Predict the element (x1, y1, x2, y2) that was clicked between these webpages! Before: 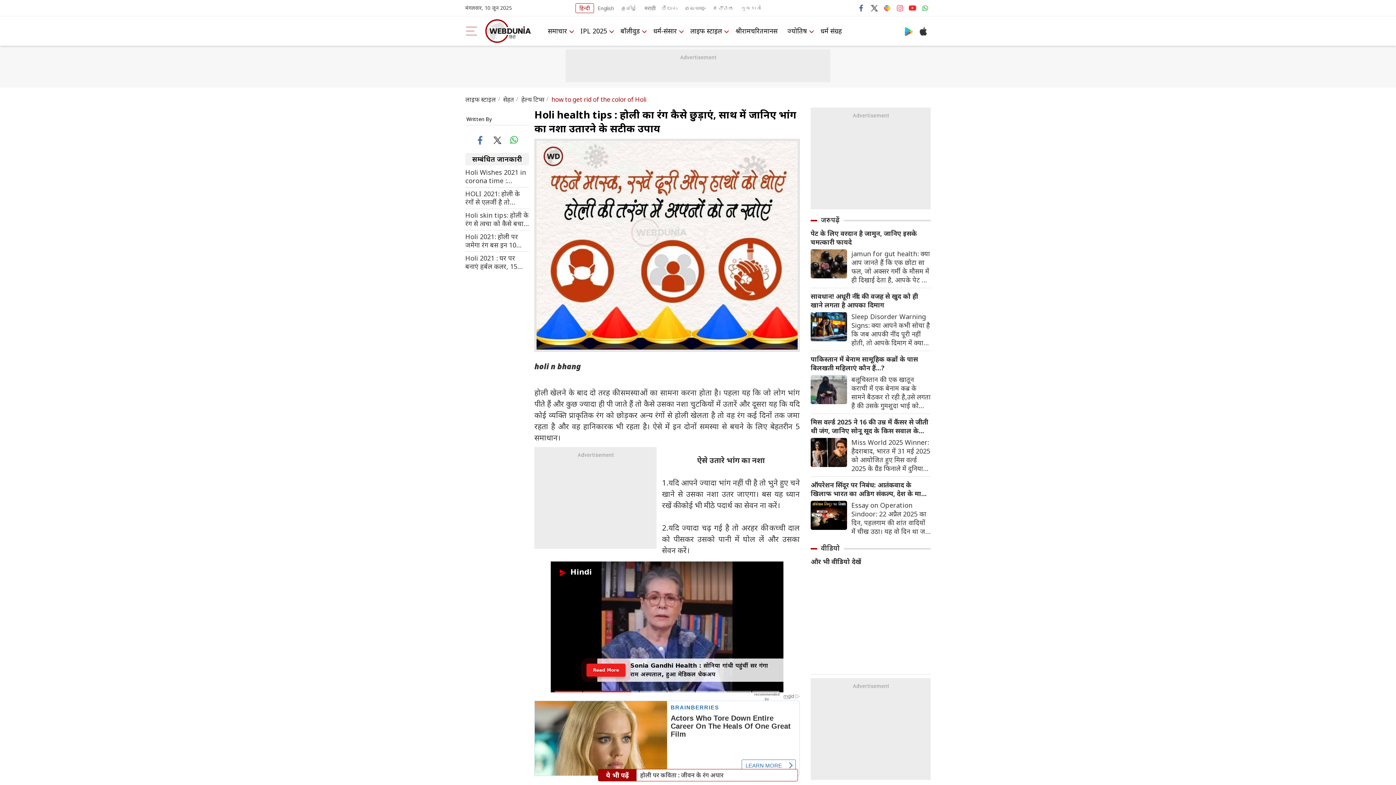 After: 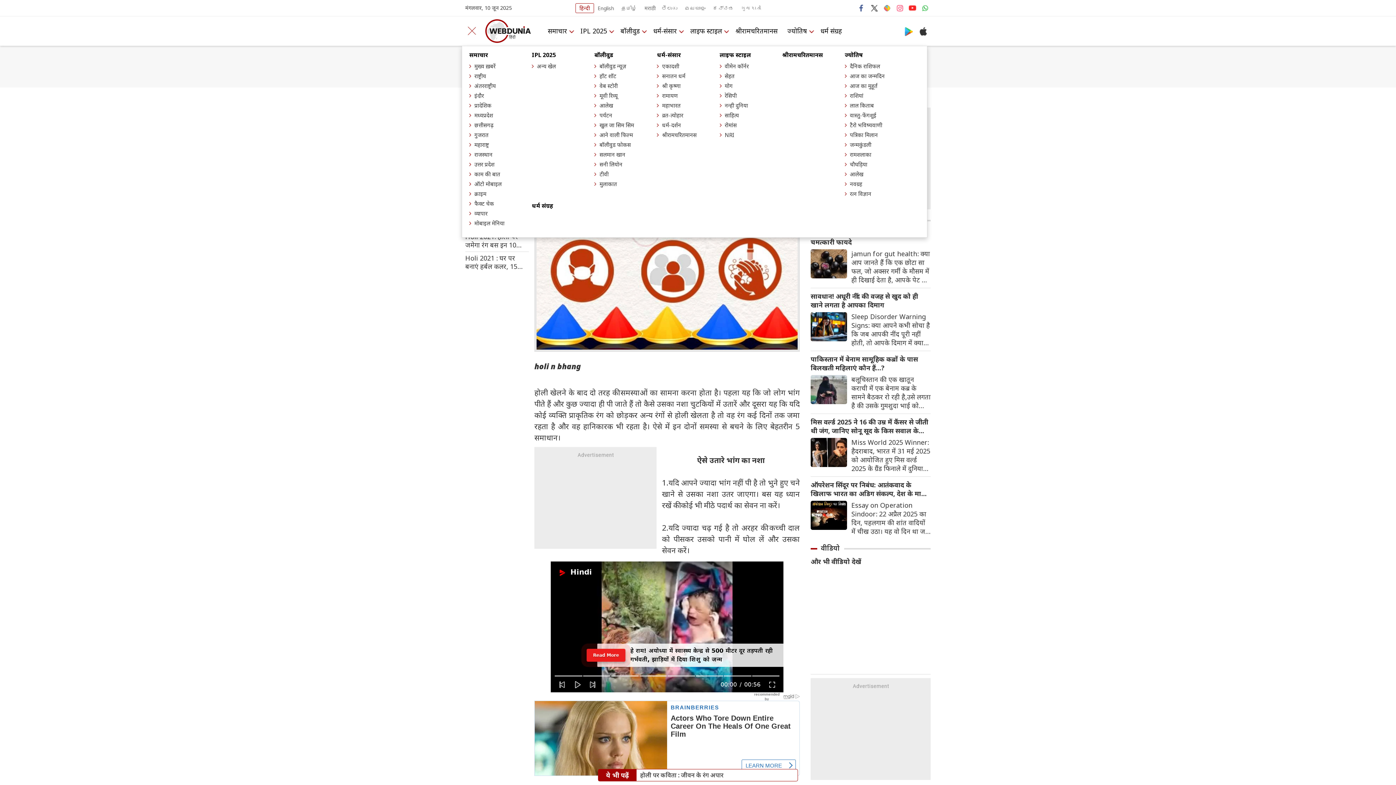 Action: label: menu bbox: (465, 24, 478, 37)